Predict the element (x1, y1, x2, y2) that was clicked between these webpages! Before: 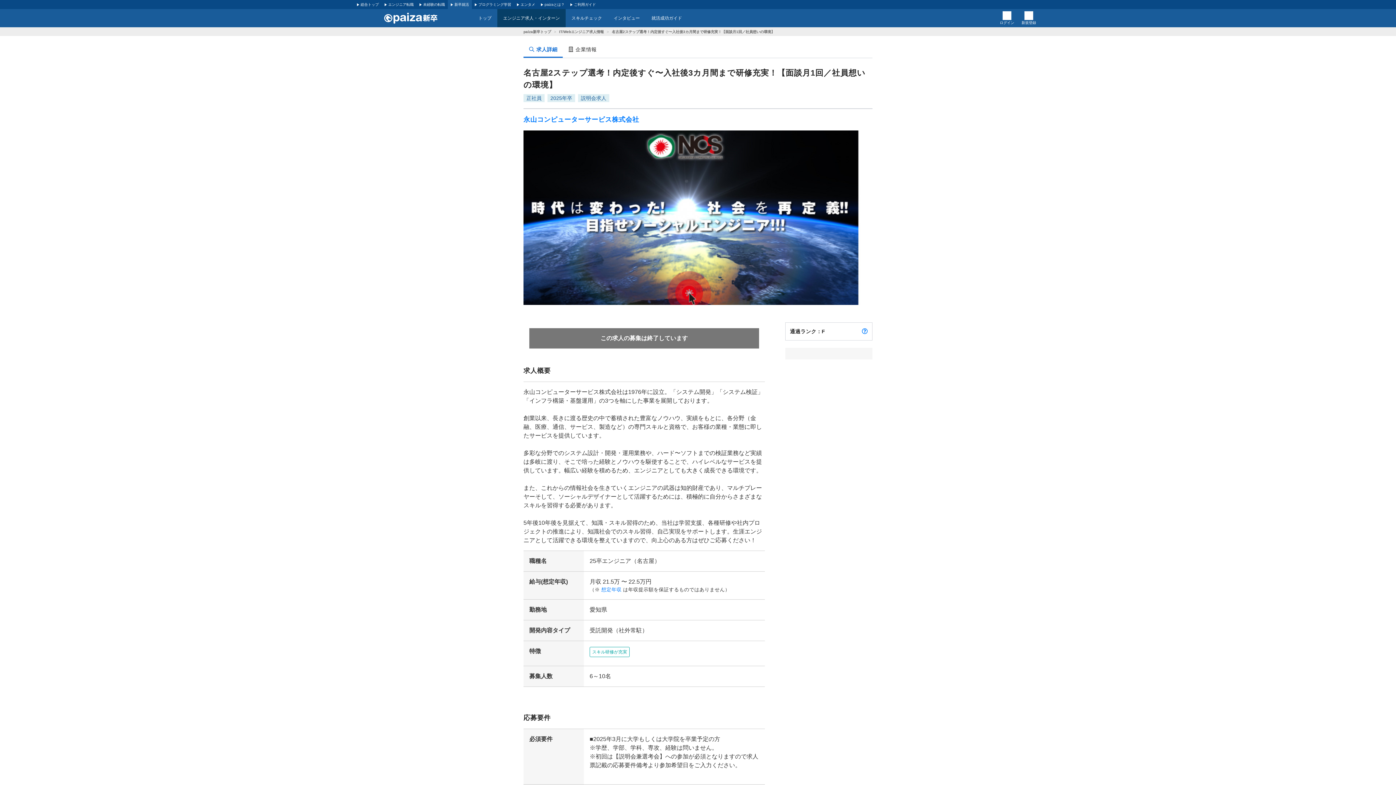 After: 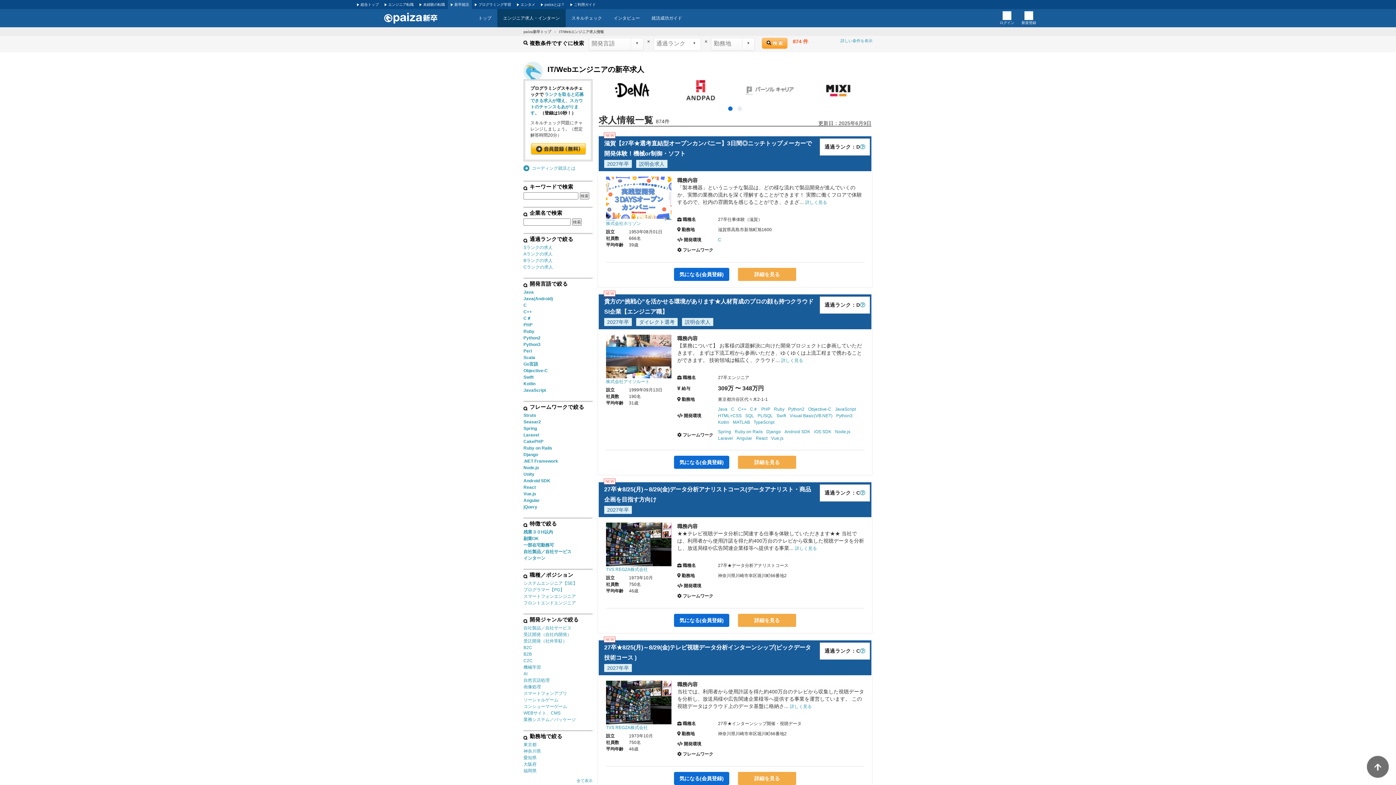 Action: label: エンジニア求人・インターン bbox: (497, 9, 565, 27)